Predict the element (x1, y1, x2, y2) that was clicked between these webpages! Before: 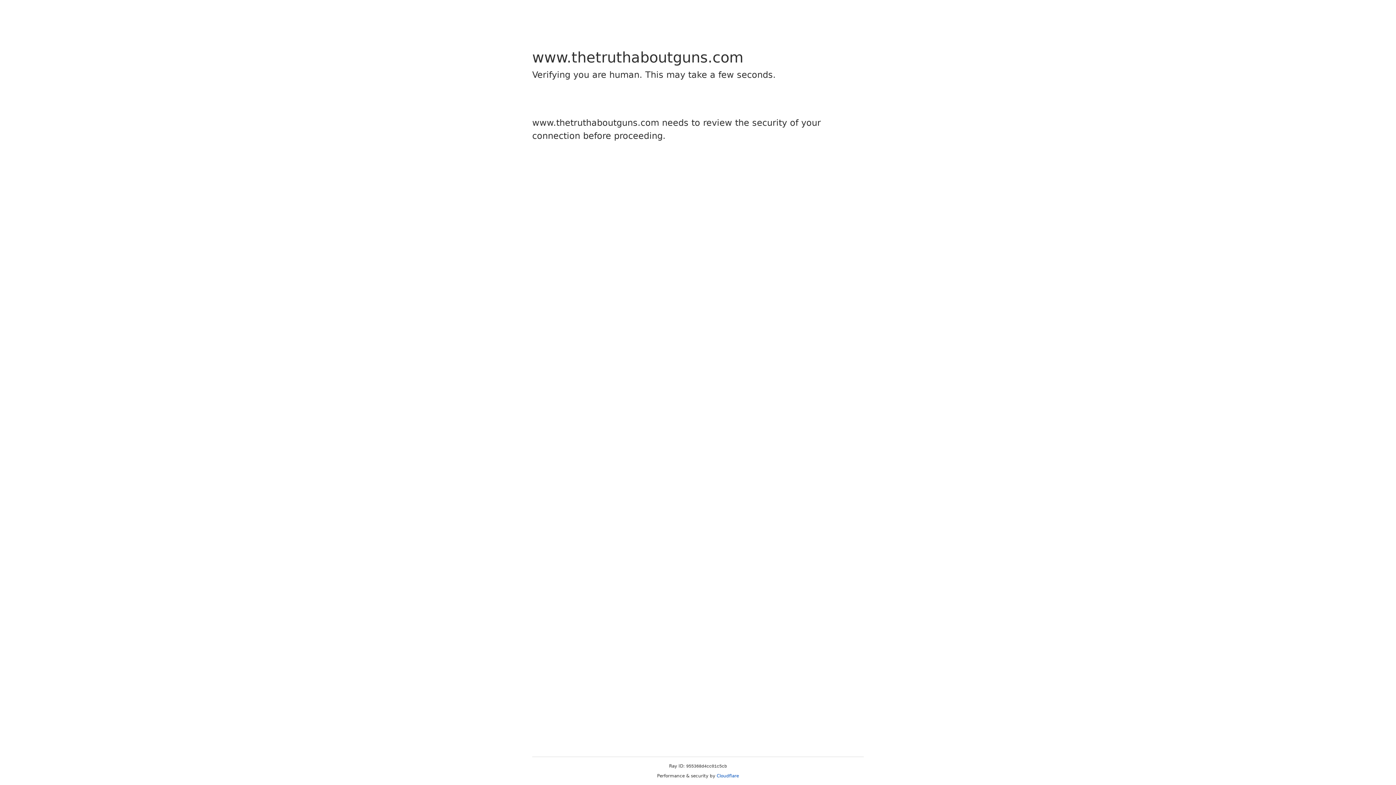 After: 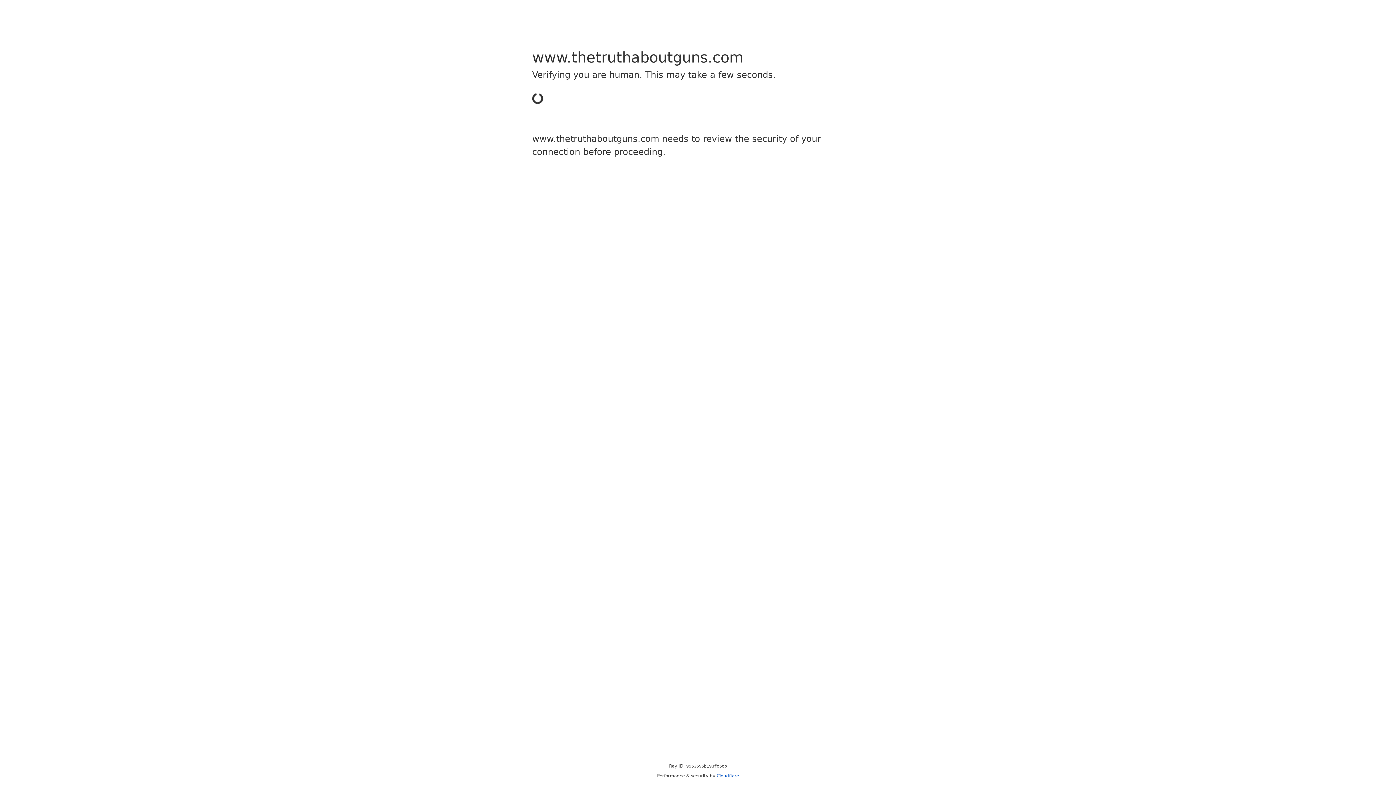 Action: label: Cloudflare bbox: (716, 773, 739, 778)